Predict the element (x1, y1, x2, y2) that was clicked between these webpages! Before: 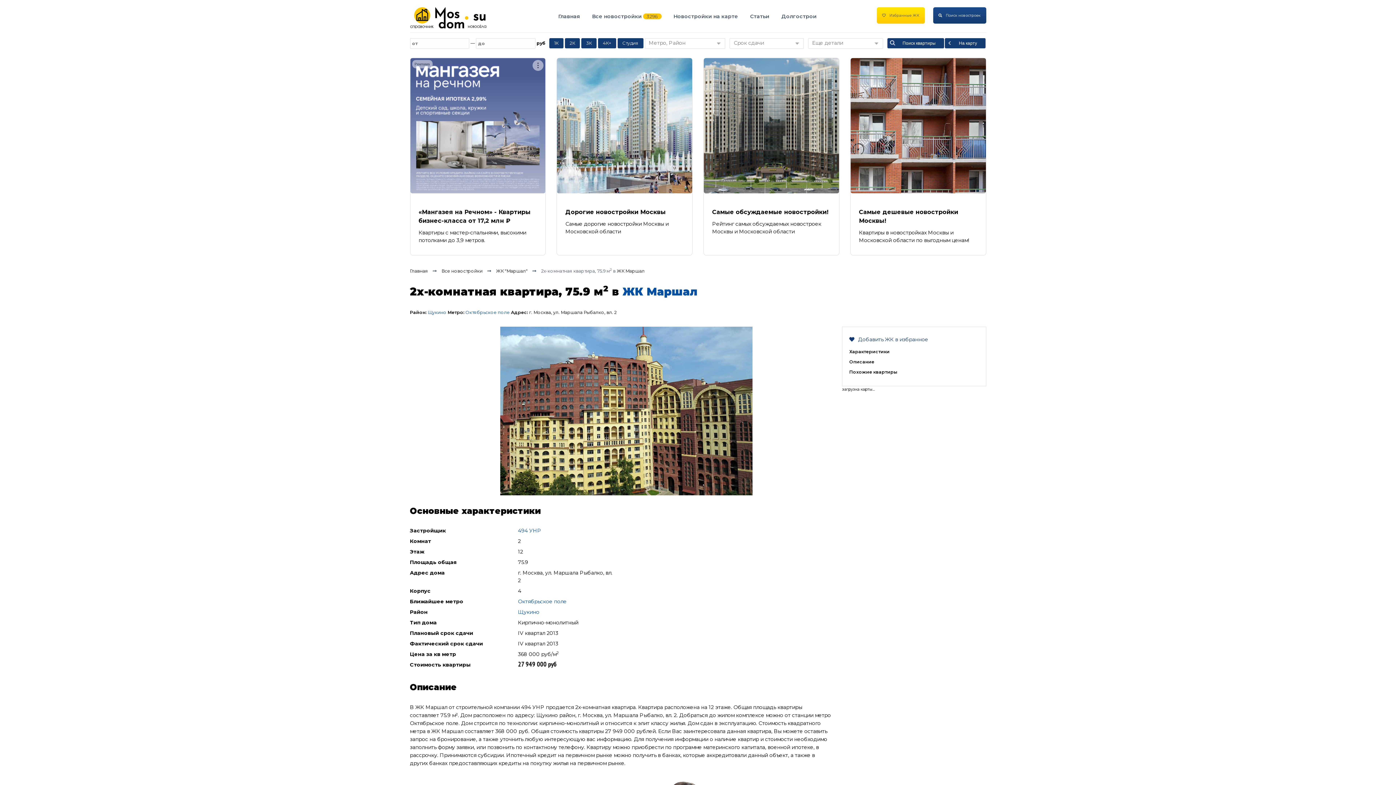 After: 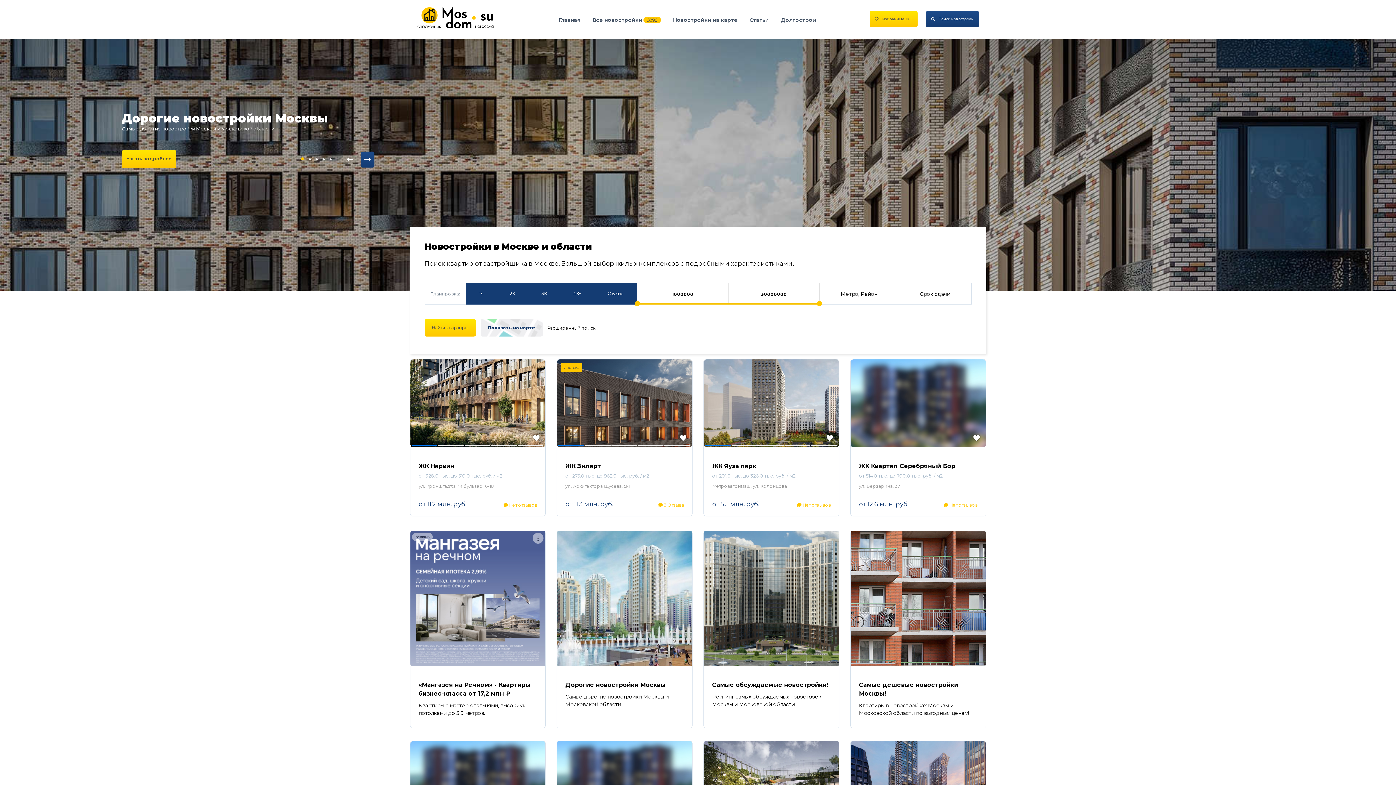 Action: bbox: (410, 22, 486, 27)